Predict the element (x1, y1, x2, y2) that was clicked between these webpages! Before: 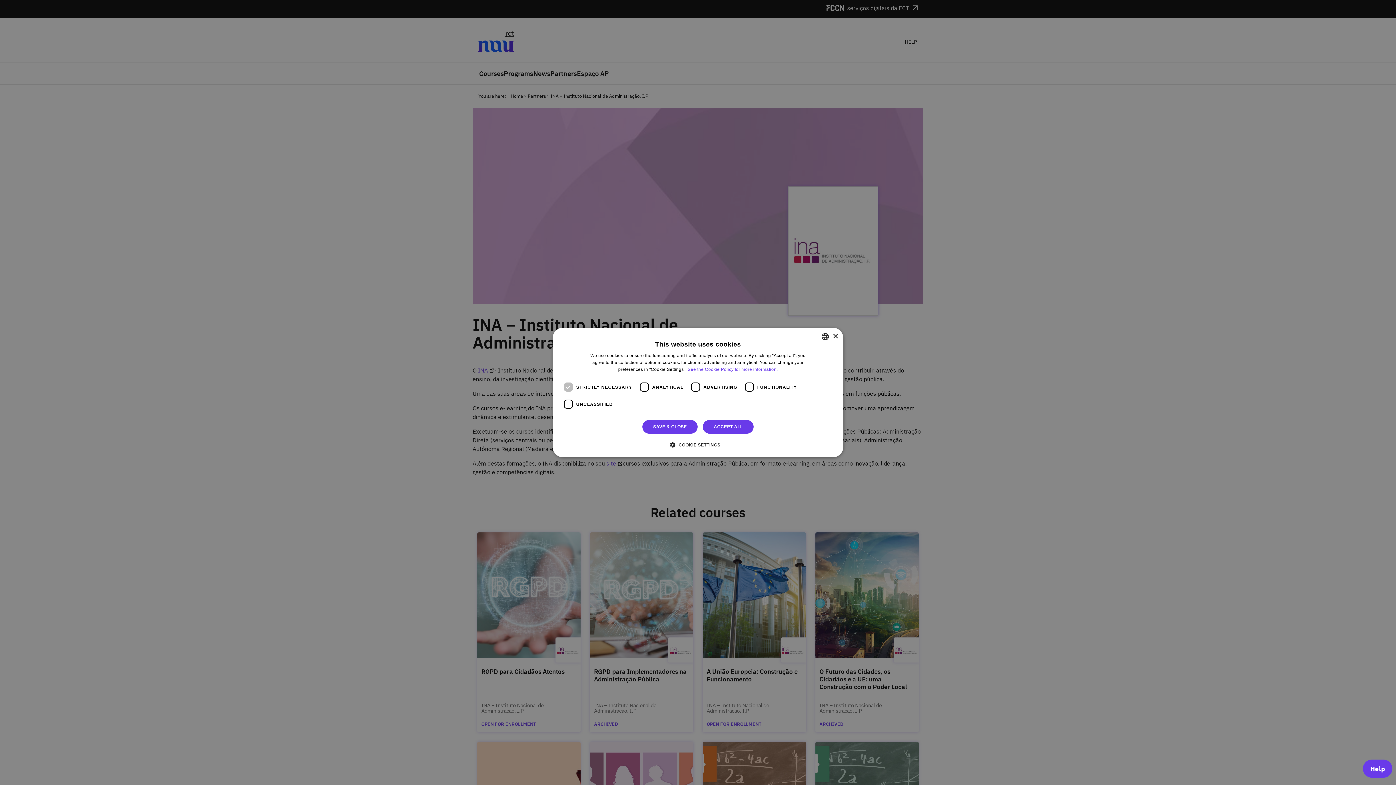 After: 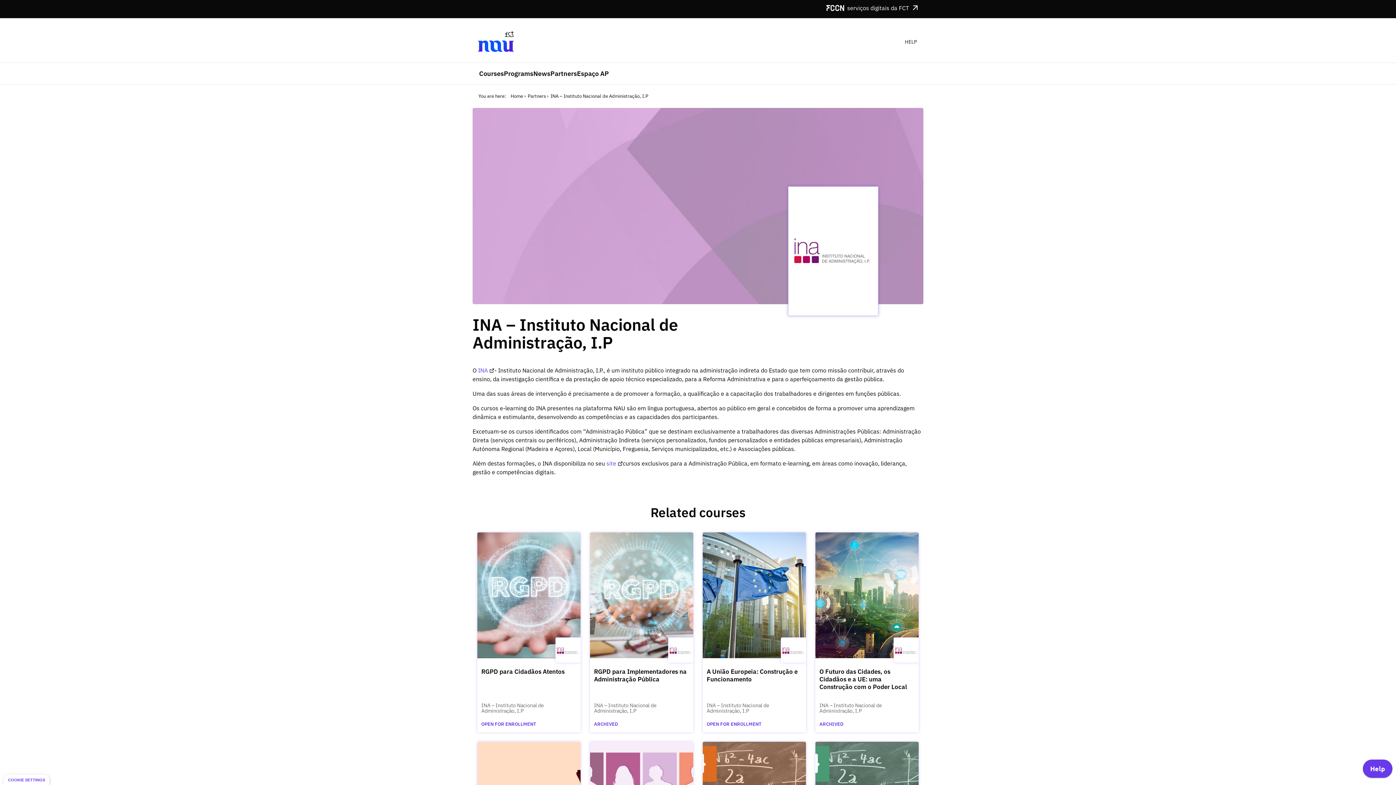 Action: bbox: (703, 420, 753, 434) label: ACCEPT ALL